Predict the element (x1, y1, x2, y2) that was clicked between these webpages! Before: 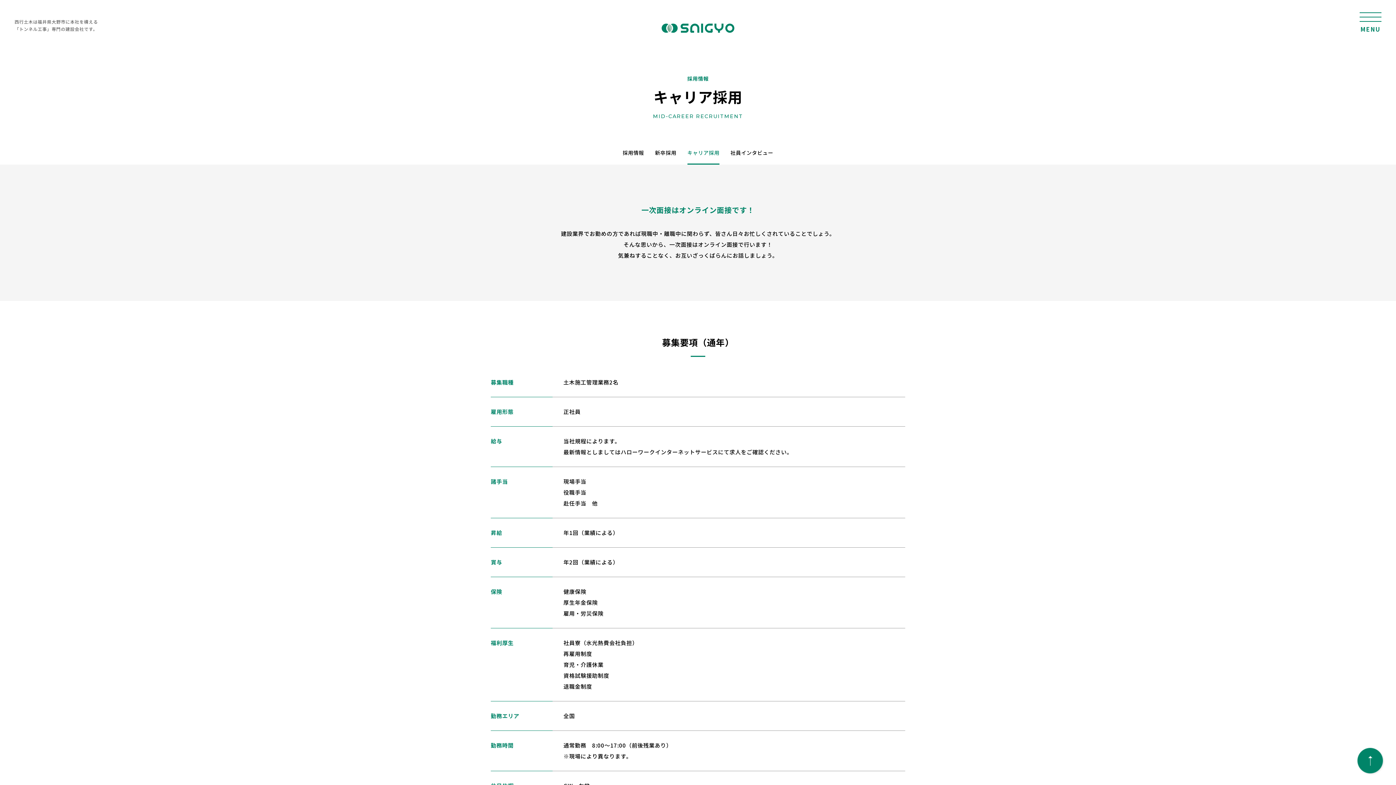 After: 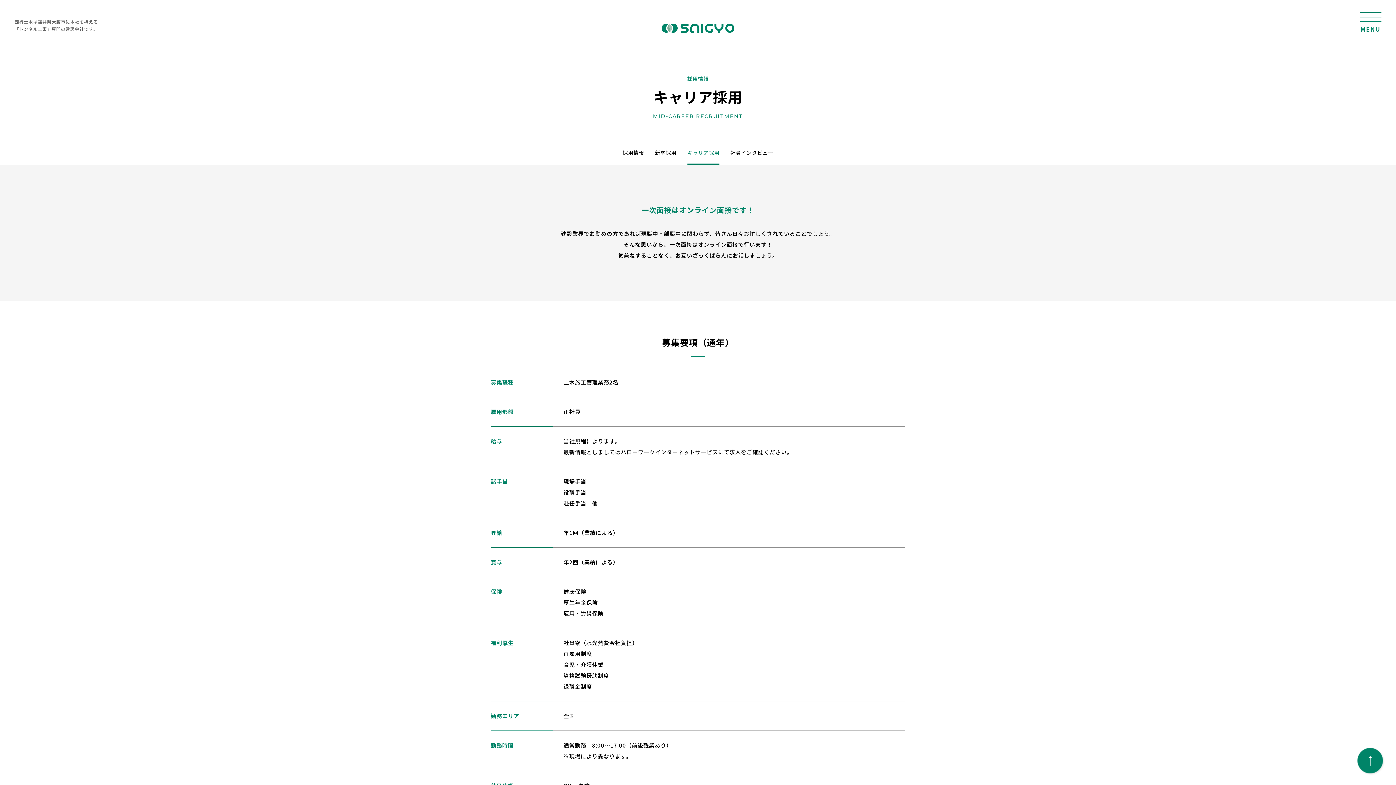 Action: bbox: (687, 141, 719, 164) label: キャリア採用